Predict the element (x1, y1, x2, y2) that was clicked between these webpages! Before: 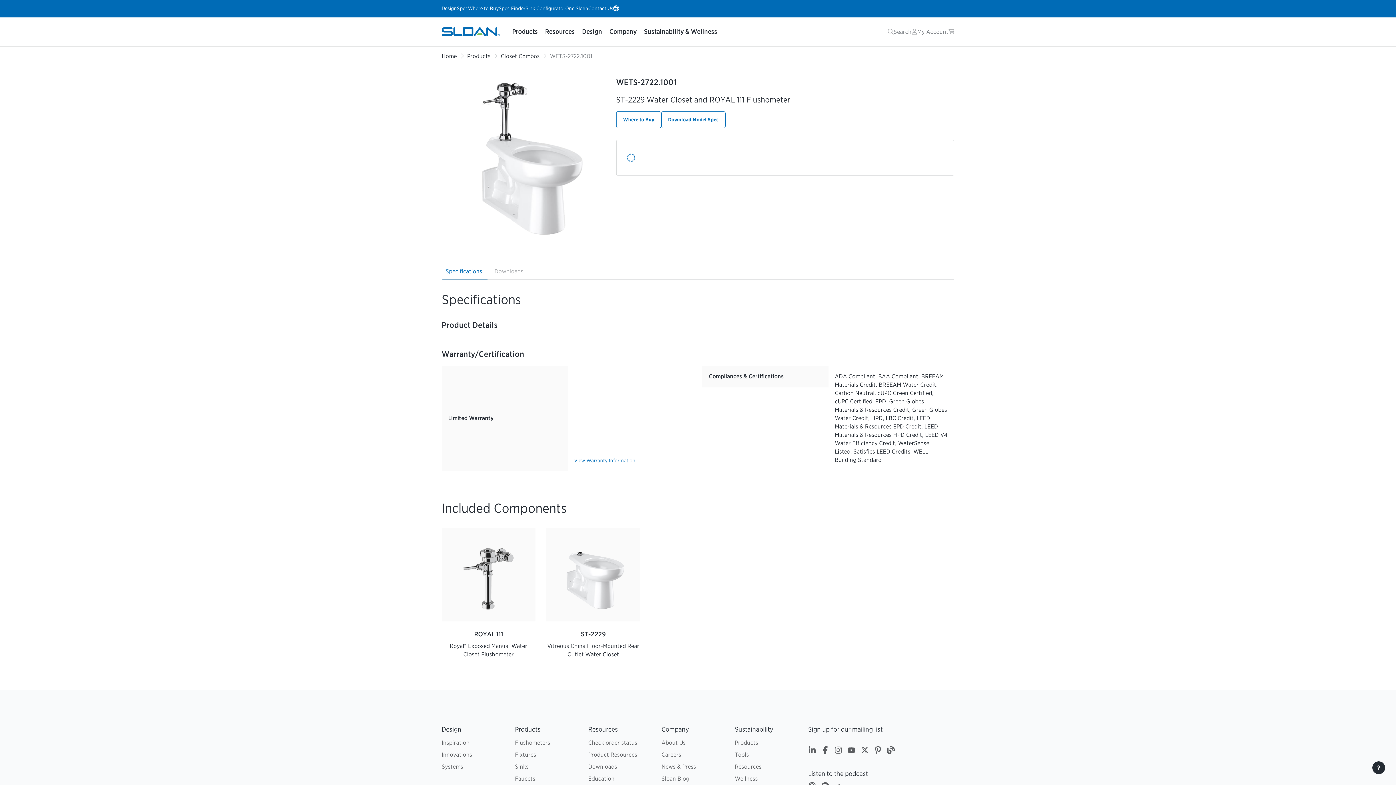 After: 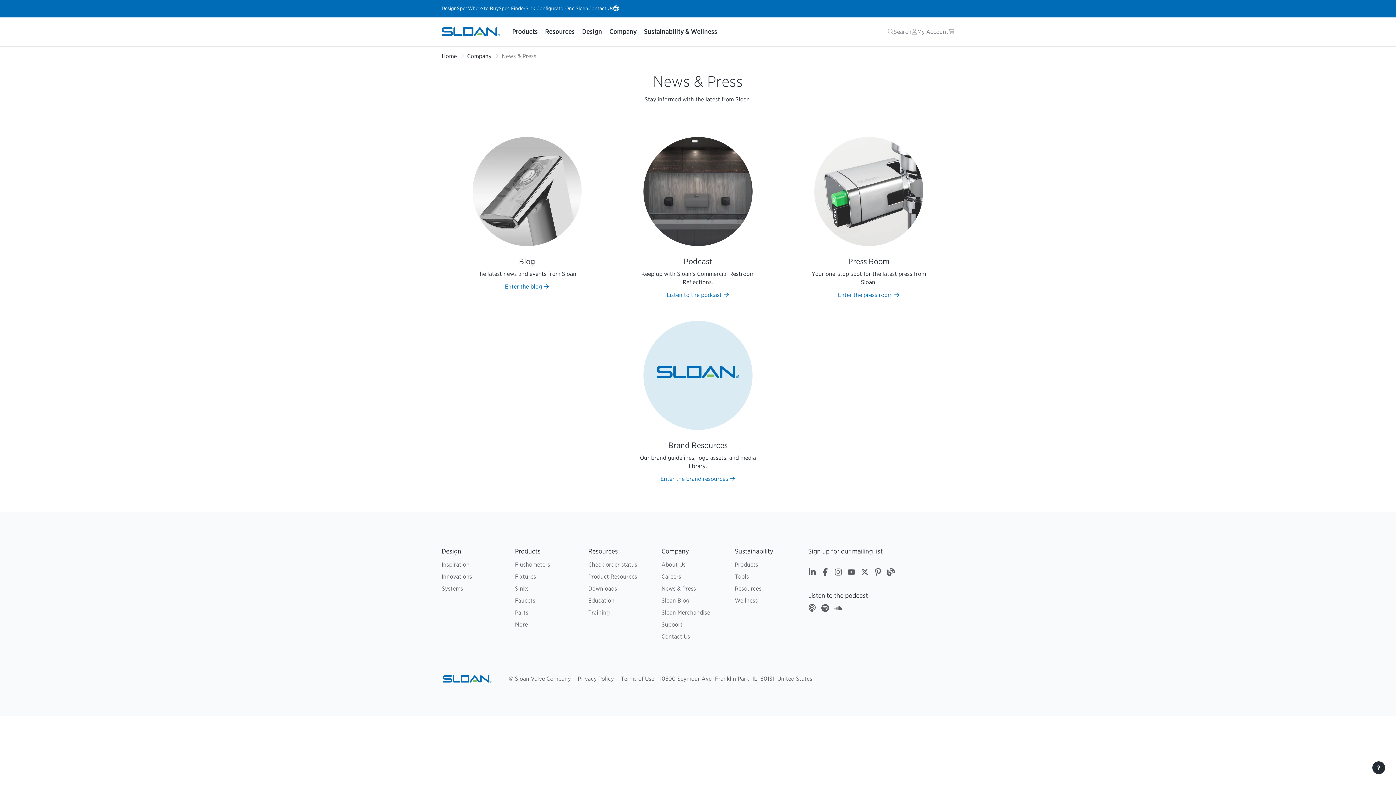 Action: label: News & Press bbox: (661, 763, 696, 770)